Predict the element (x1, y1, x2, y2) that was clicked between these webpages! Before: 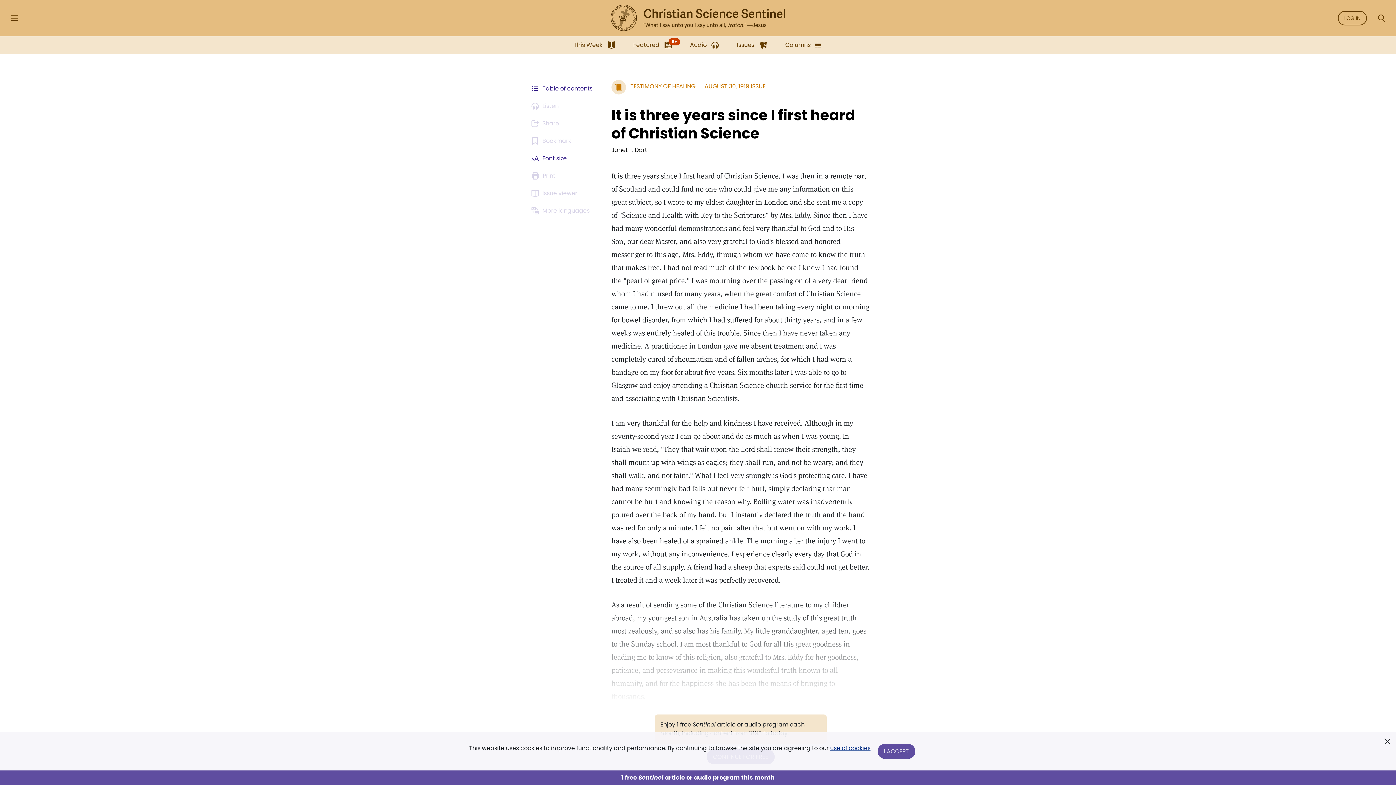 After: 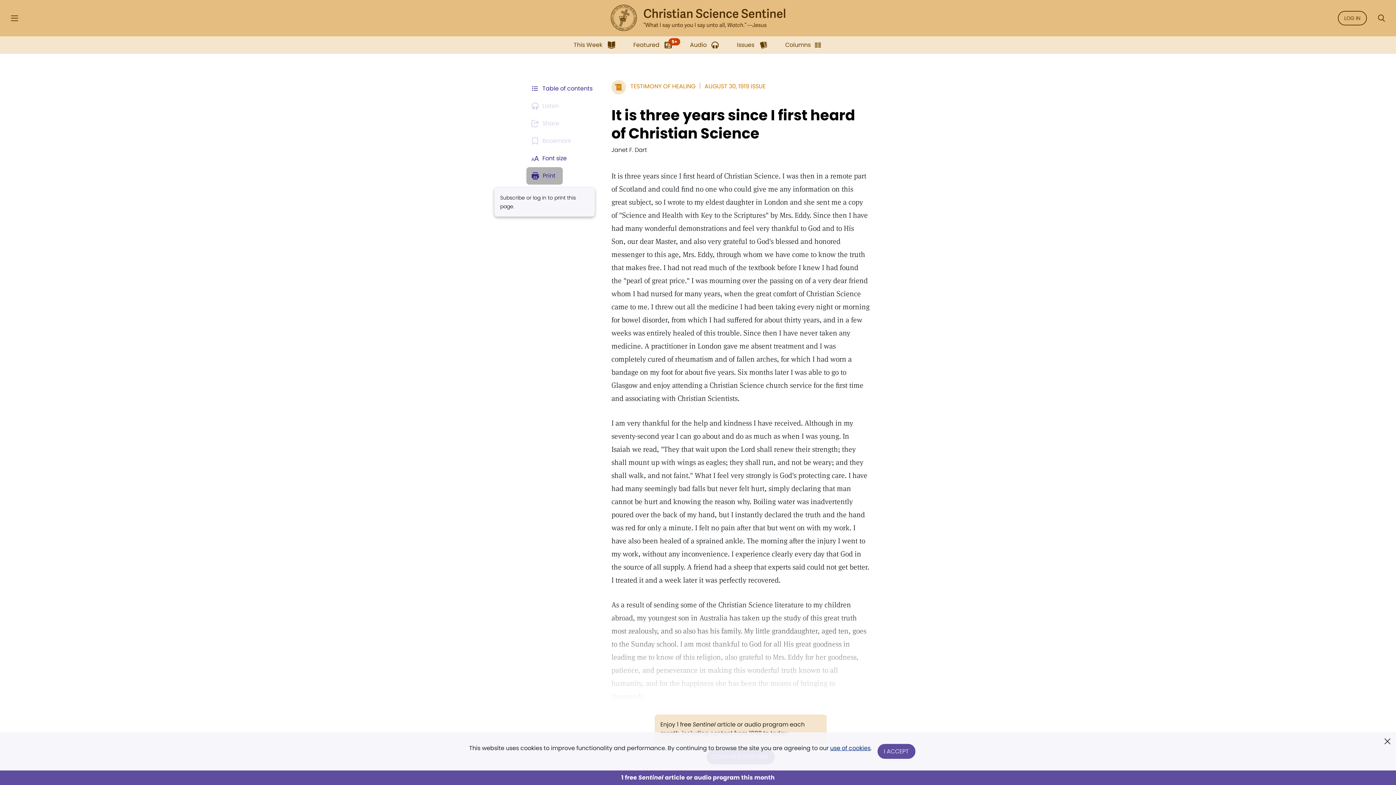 Action: bbox: (526, 167, 562, 184) label: Subscribe or log in to print this page.